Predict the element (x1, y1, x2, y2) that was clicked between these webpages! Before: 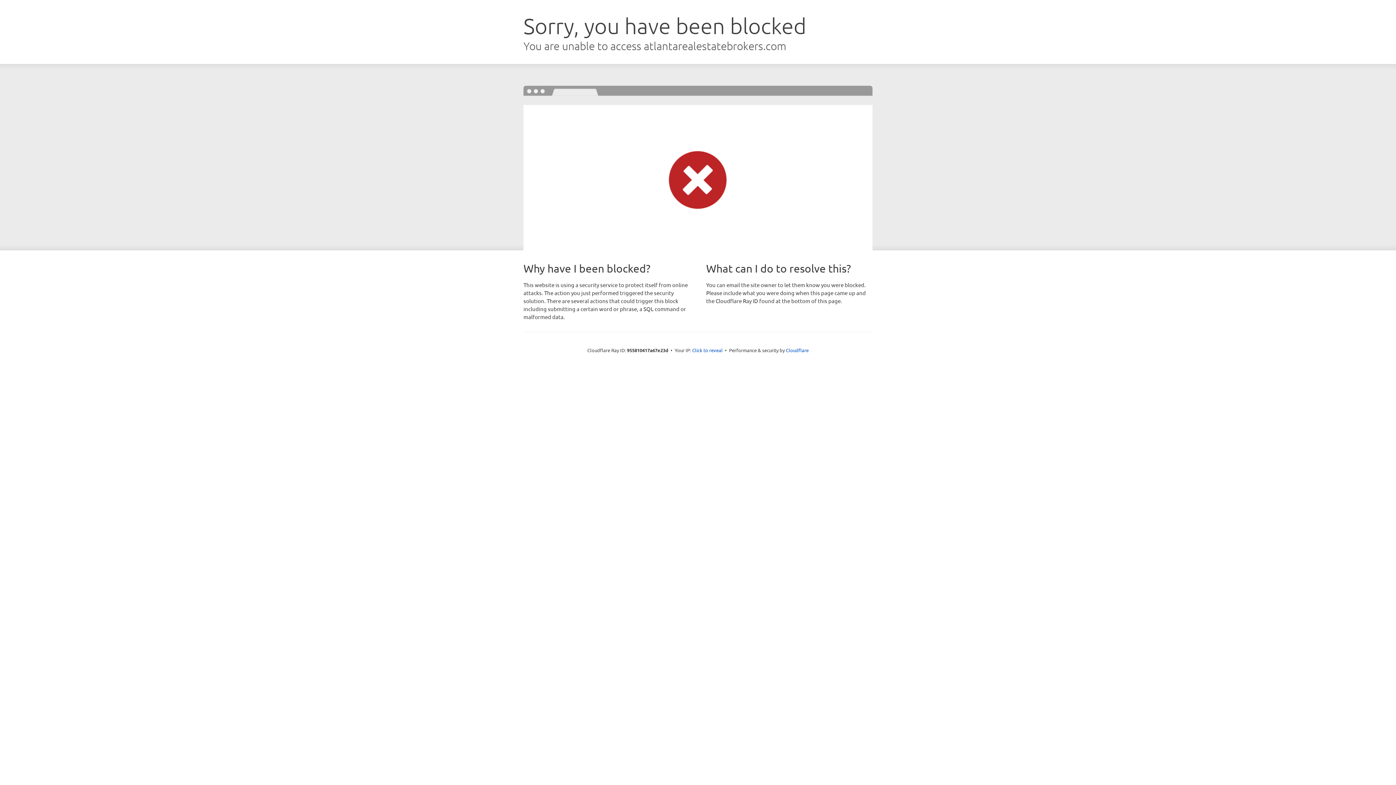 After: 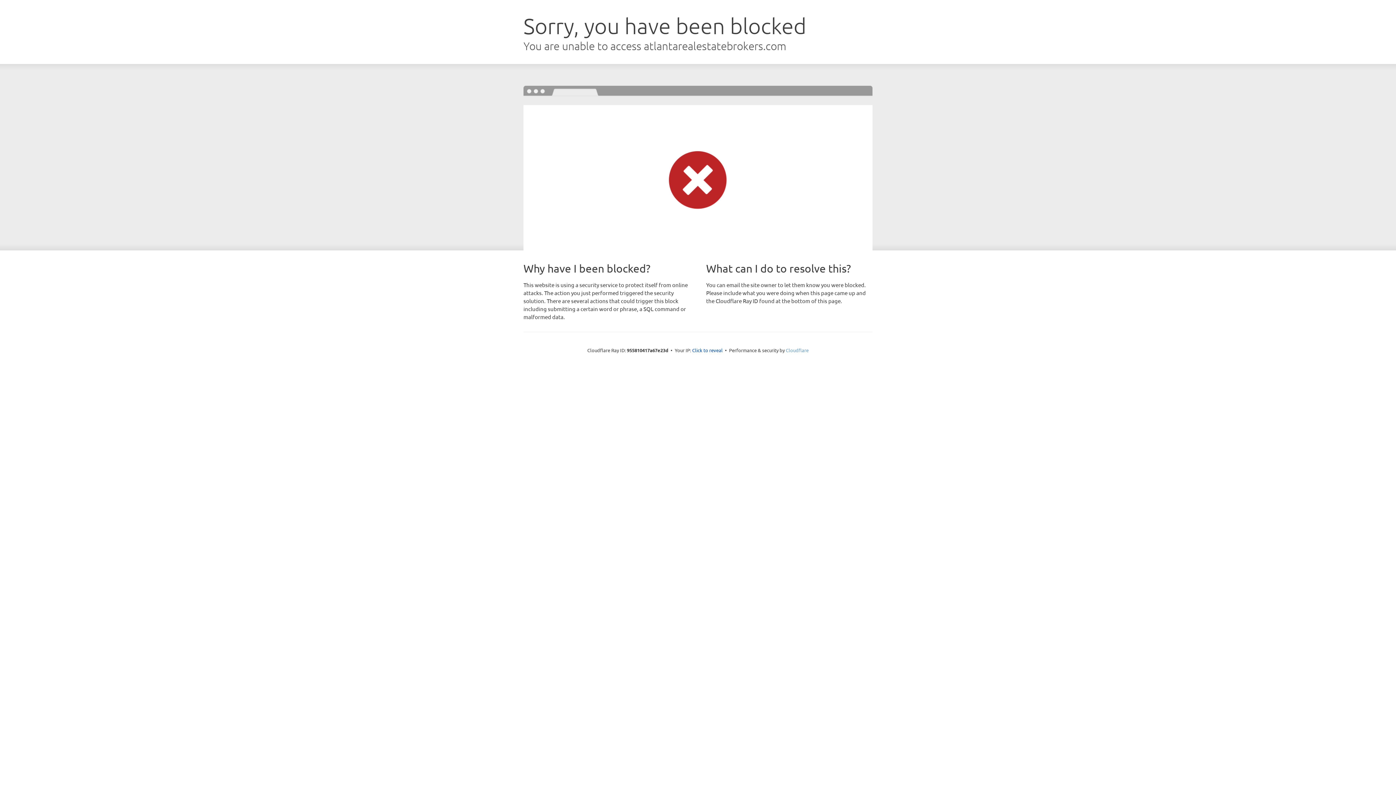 Action: bbox: (786, 347, 808, 353) label: Cloudflare